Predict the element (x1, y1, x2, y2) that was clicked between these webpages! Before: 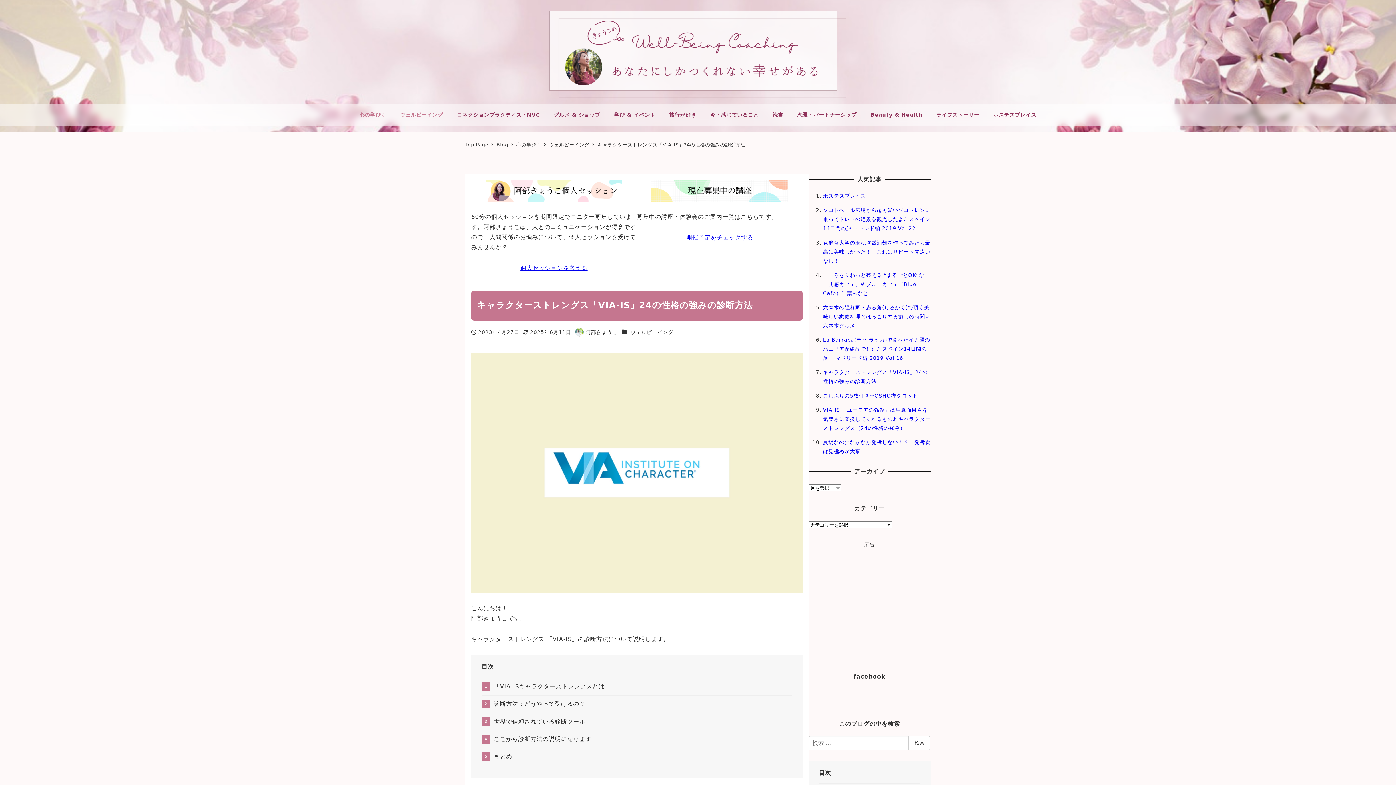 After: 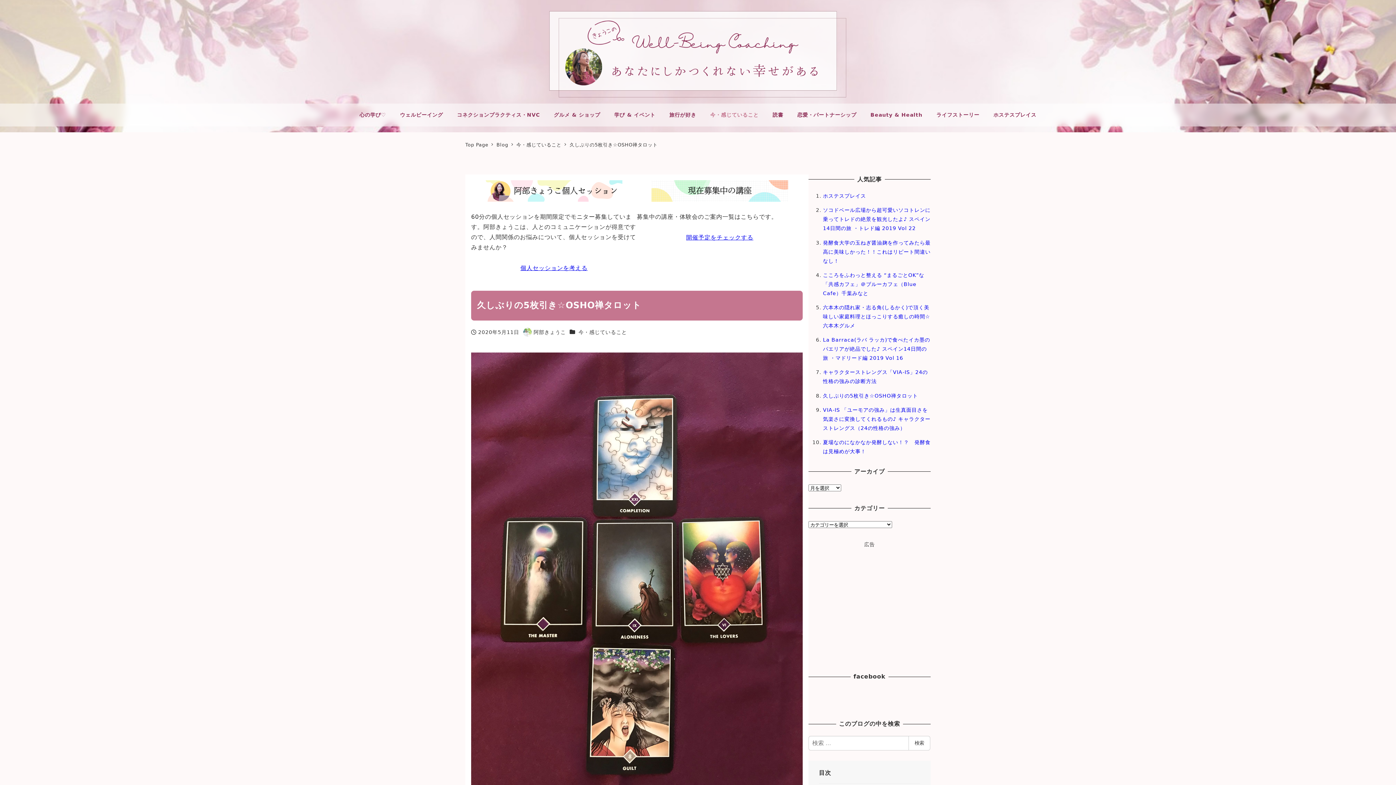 Action: label: 久しぶりの5枚引き☆OSHO禅タロット bbox: (823, 392, 918, 398)